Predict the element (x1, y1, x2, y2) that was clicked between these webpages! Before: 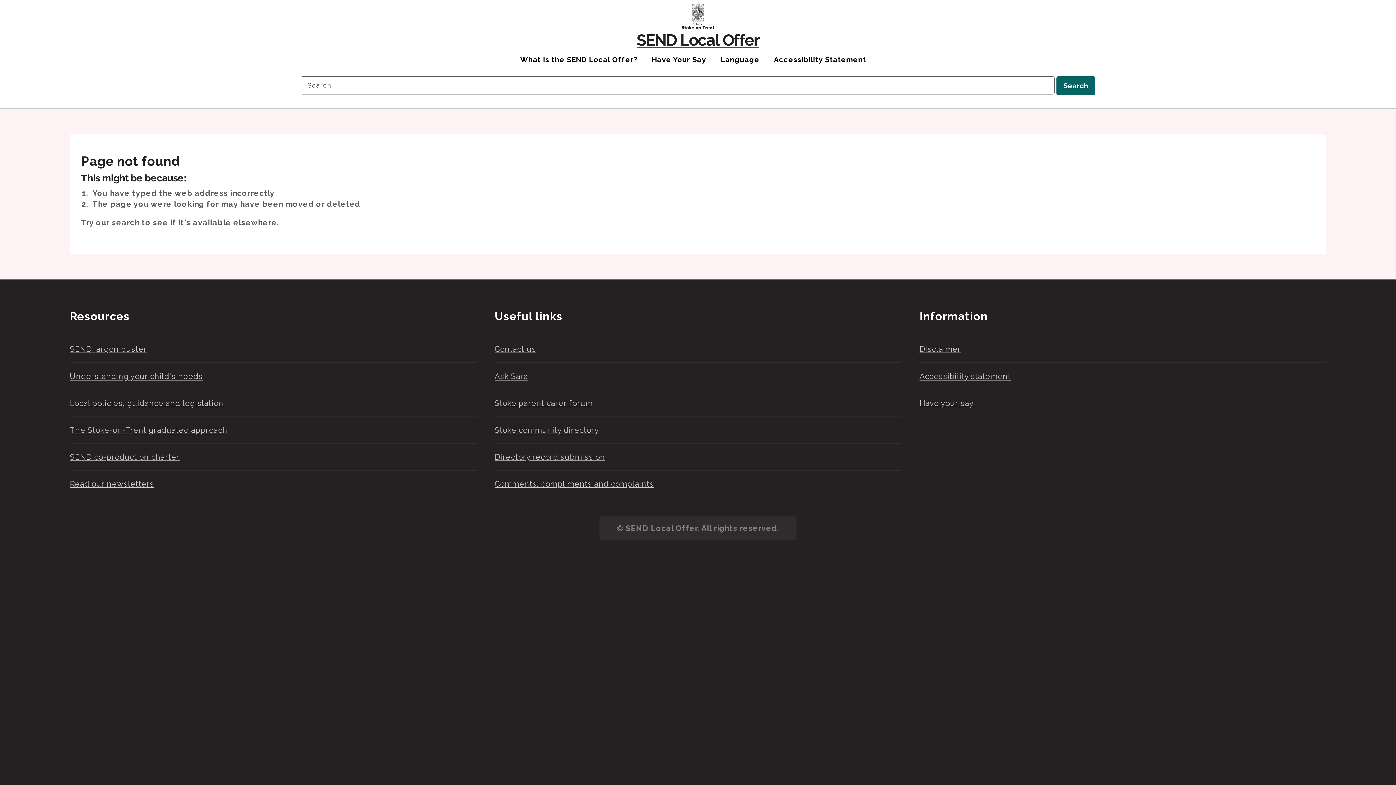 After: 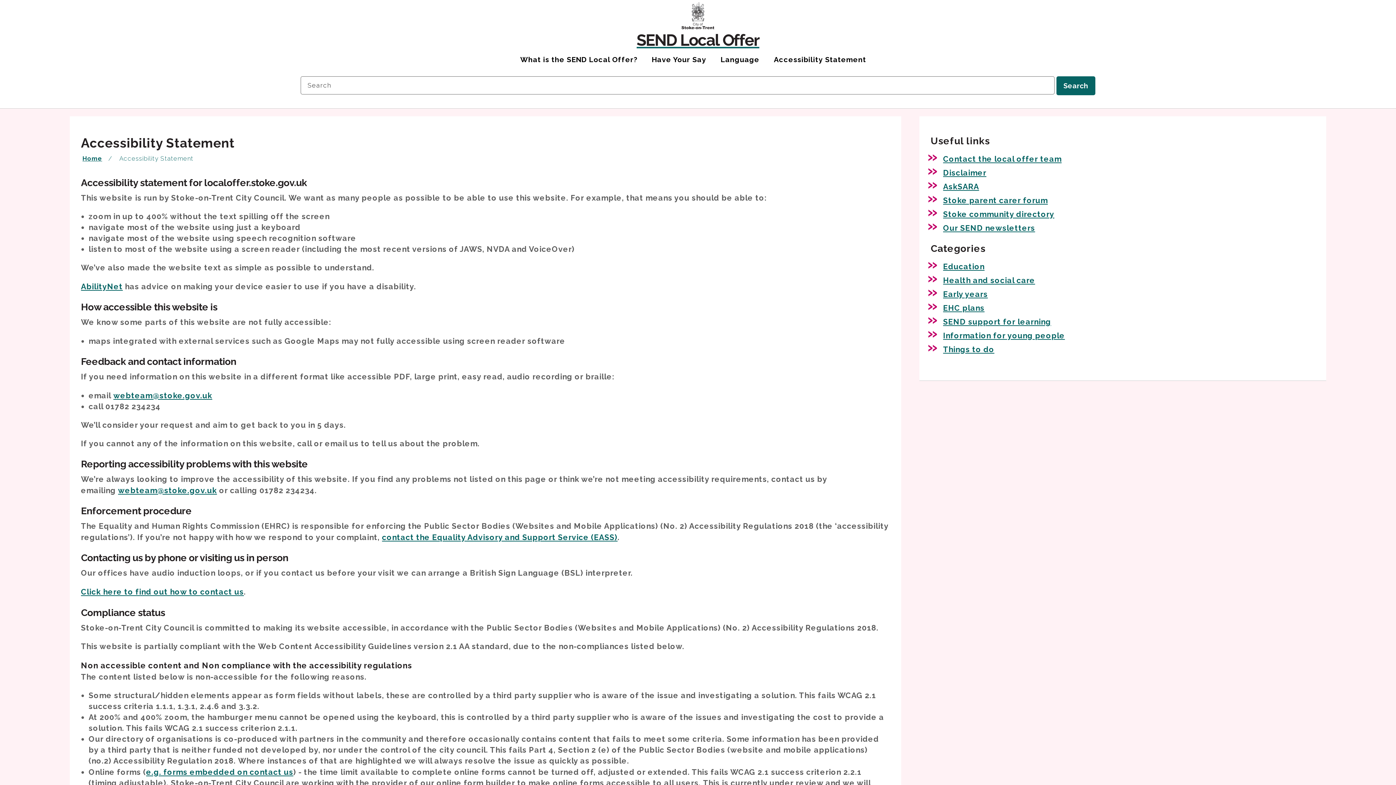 Action: bbox: (766, 53, 873, 67) label: Accessibility Statement